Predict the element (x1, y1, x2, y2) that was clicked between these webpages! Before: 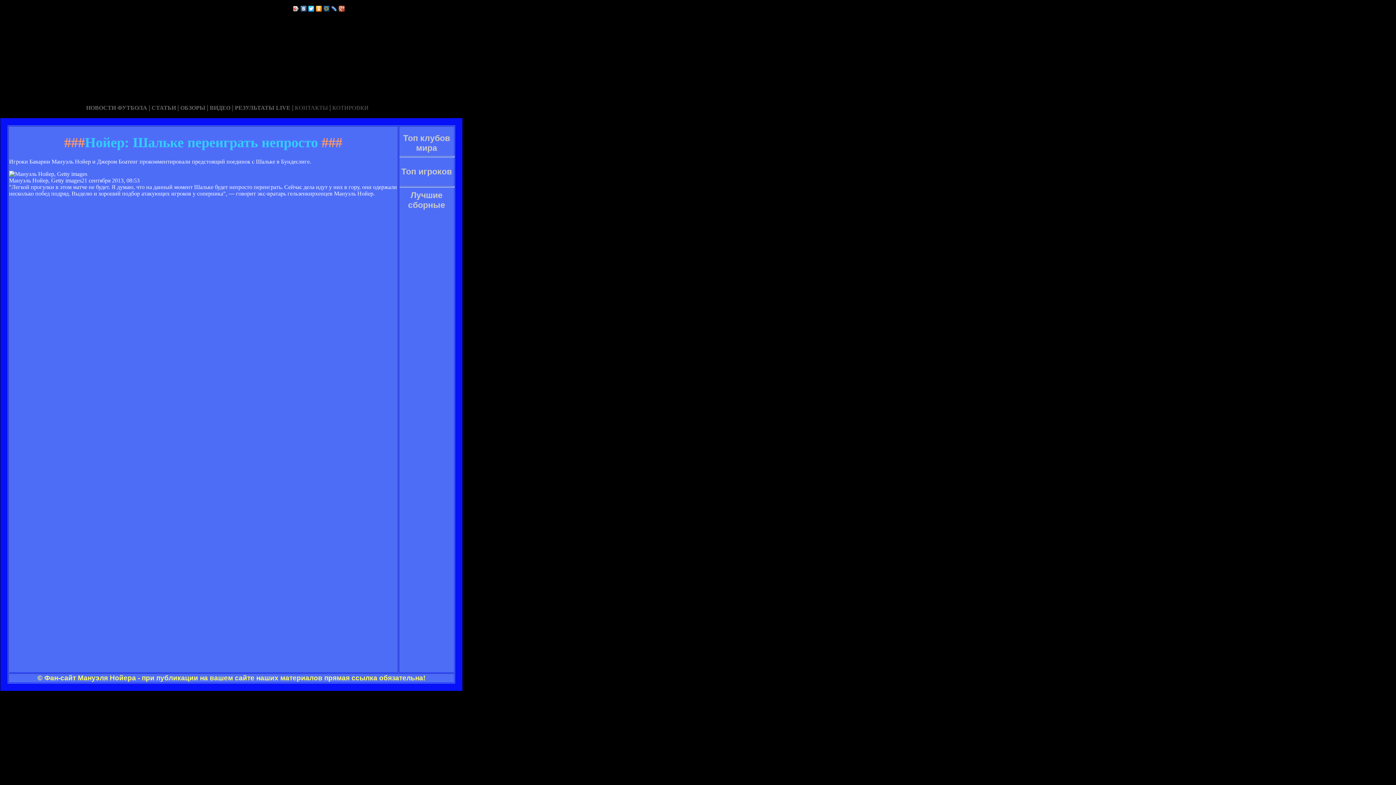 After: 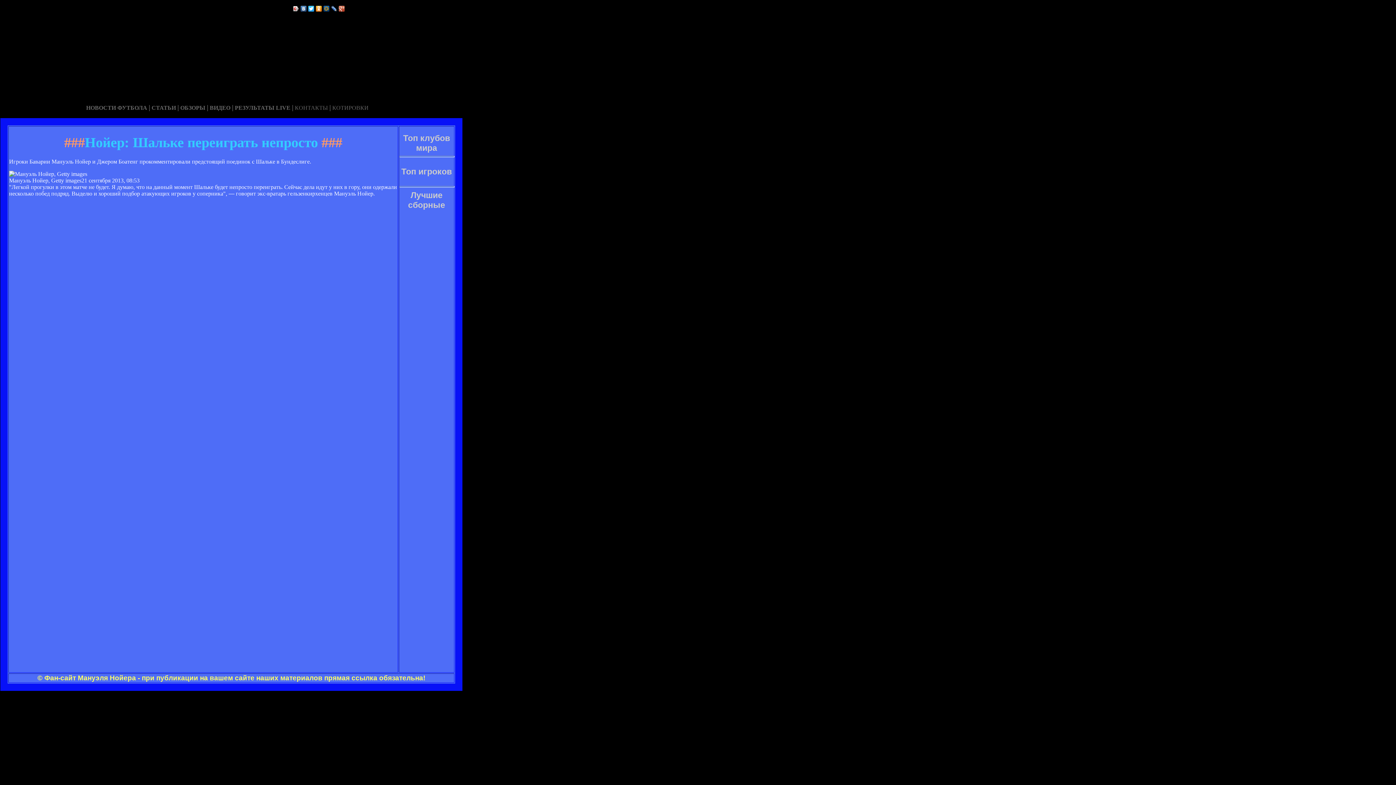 Action: bbox: (307, 4, 315, 13)